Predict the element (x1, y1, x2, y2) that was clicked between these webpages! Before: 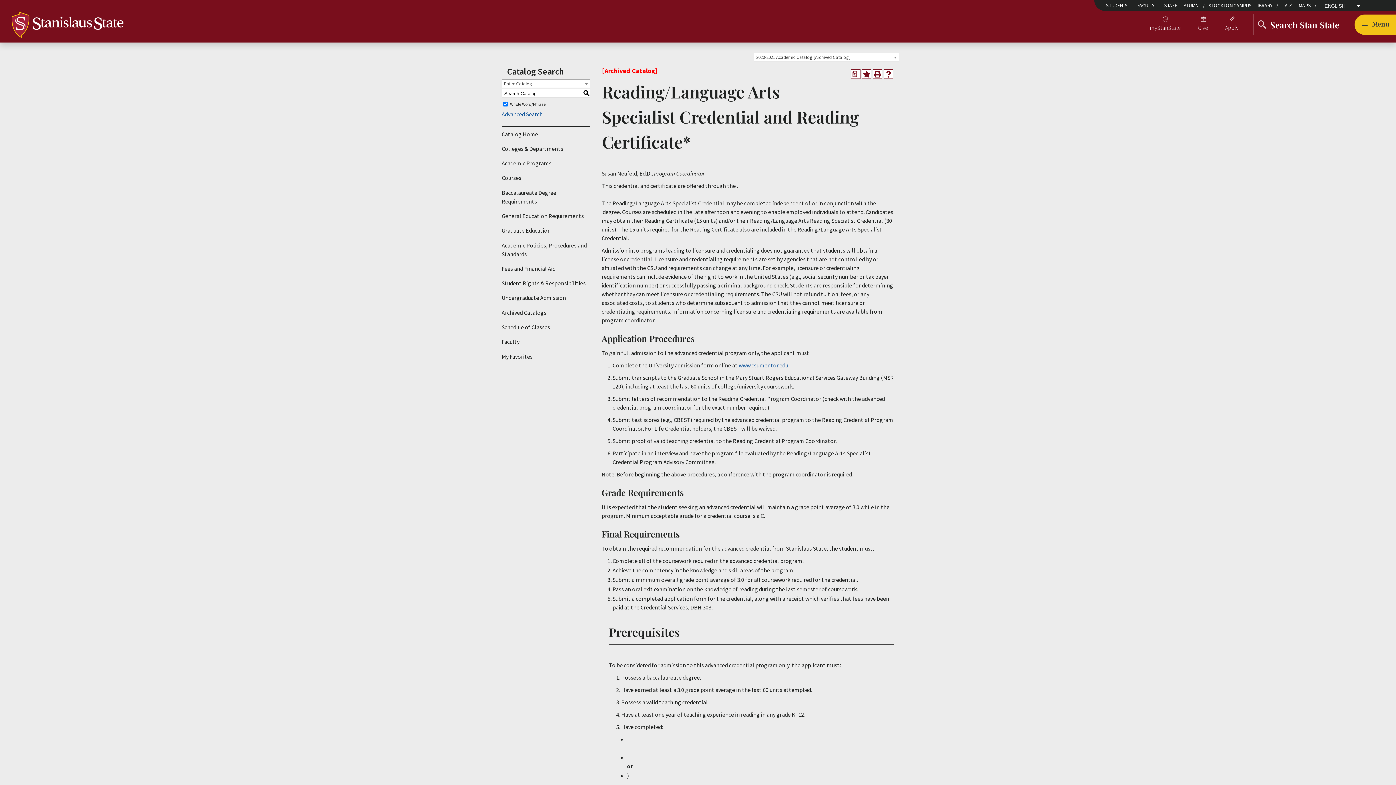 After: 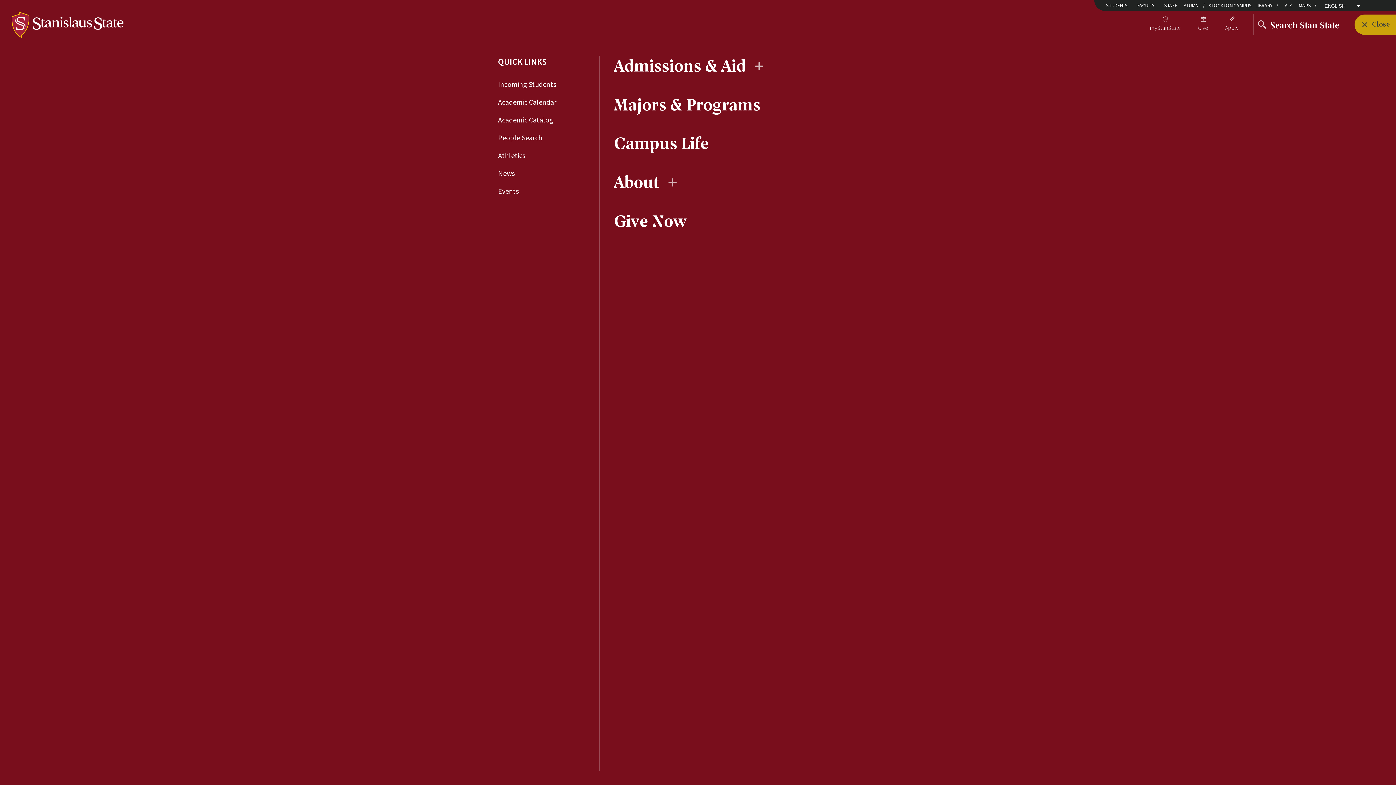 Action: bbox: (1354, 14, 1396, 35) label: Toggle navigation